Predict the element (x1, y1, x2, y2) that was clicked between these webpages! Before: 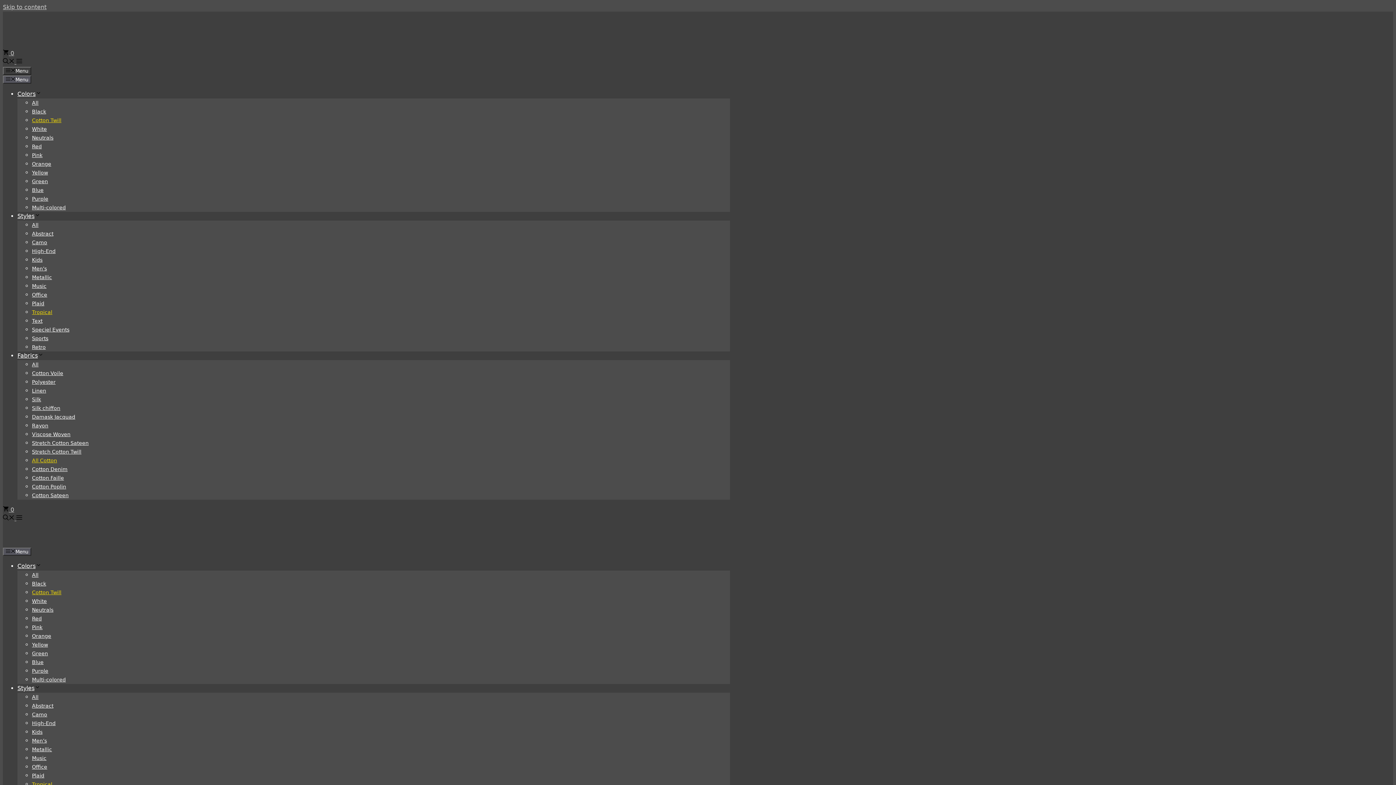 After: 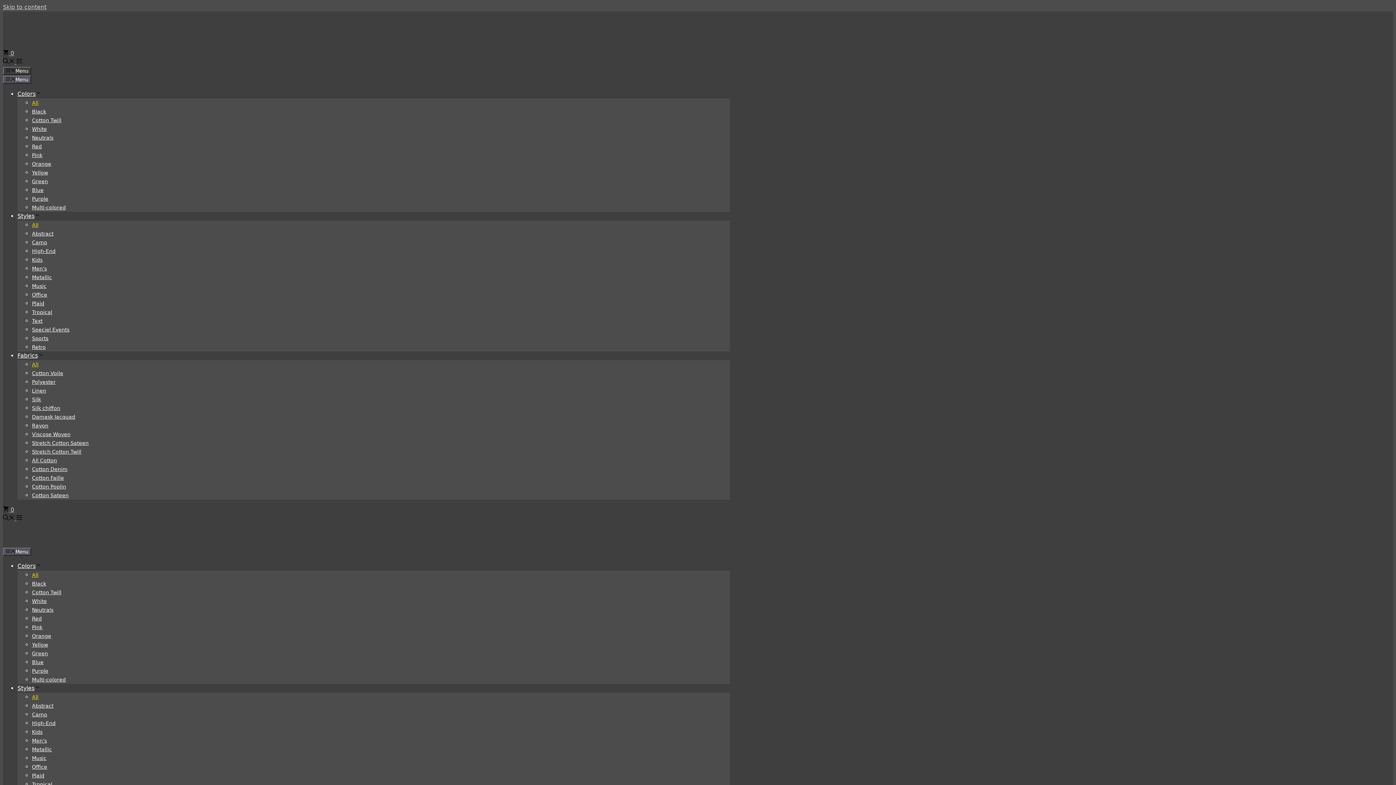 Action: bbox: (32, 100, 38, 105) label: All